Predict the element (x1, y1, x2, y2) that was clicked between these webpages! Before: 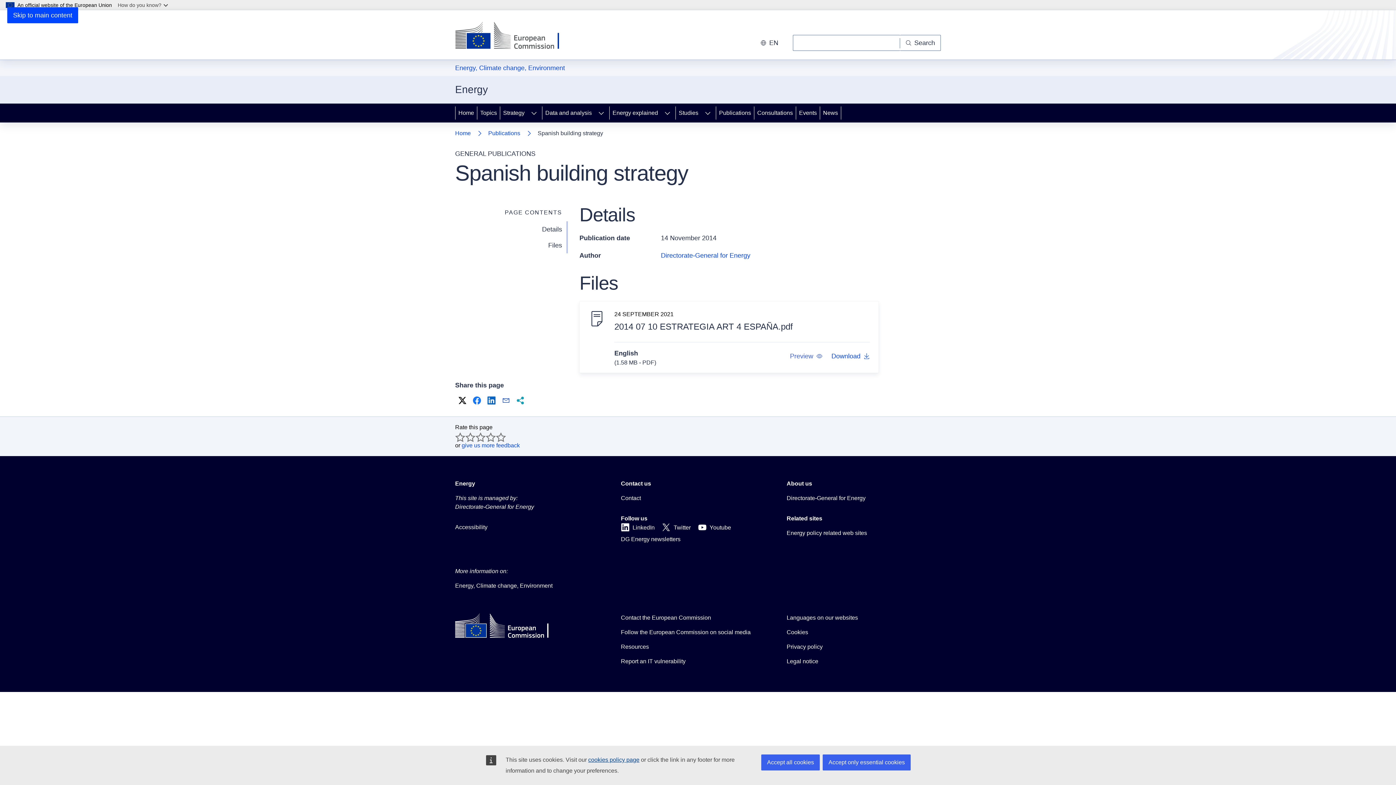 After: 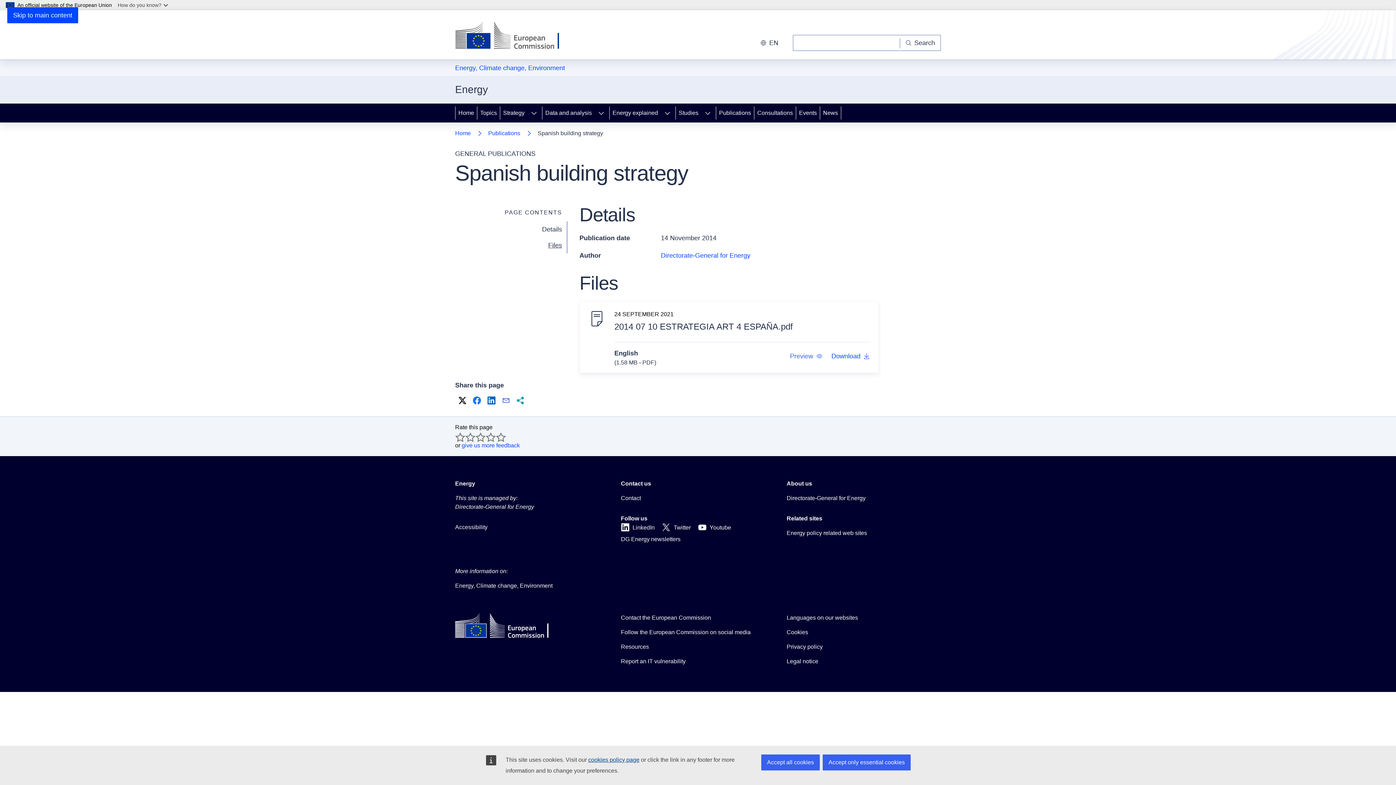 Action: label: Files bbox: (455, 237, 568, 253)